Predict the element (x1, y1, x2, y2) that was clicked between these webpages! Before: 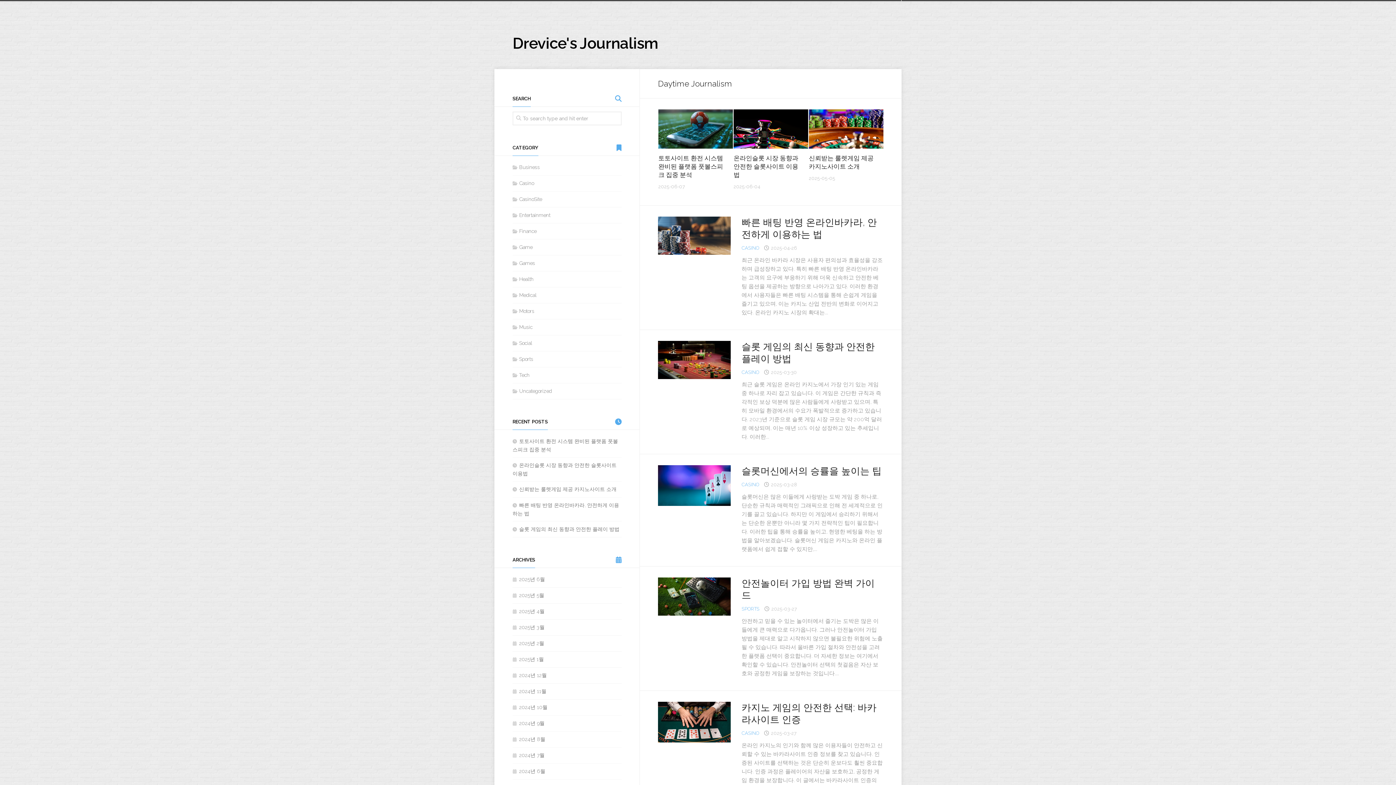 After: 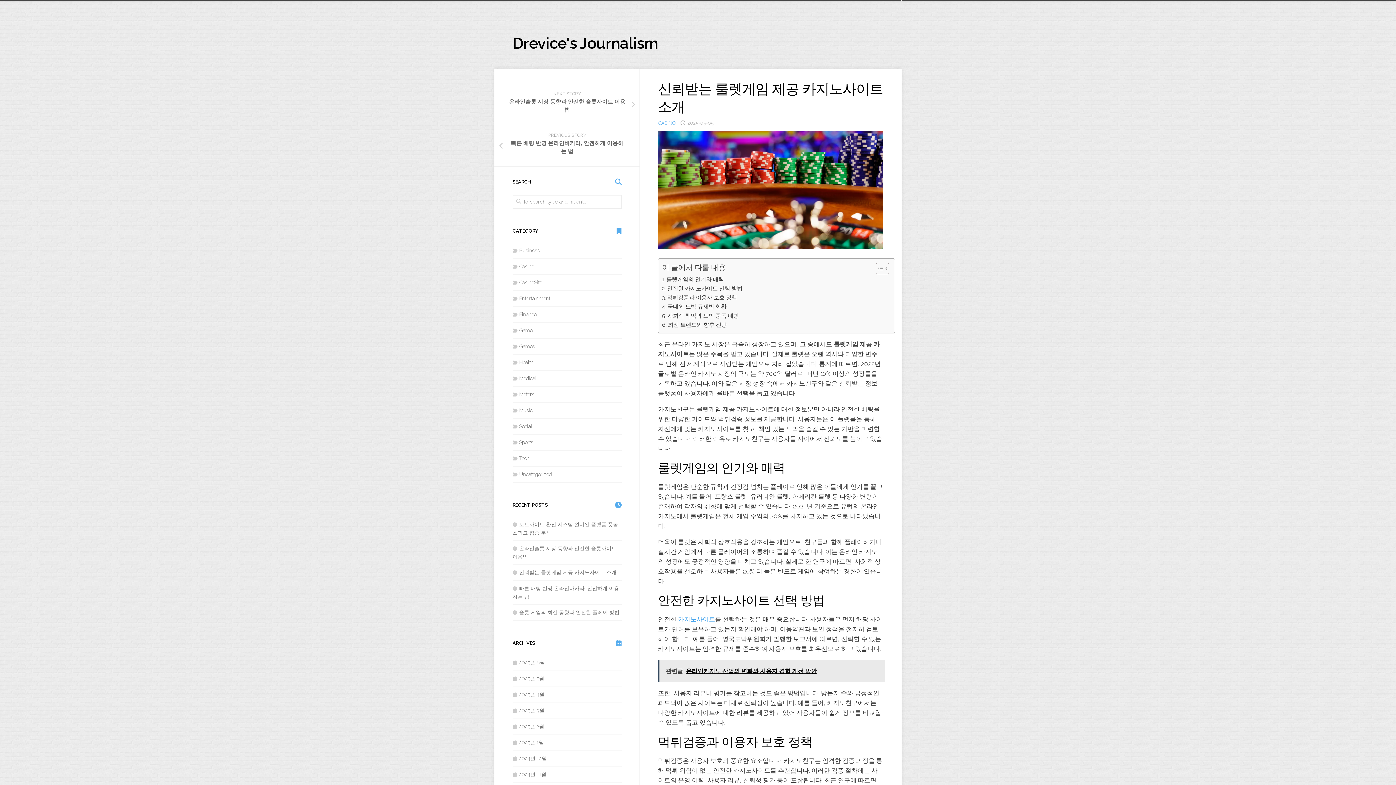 Action: bbox: (809, 154, 873, 170) label: 신뢰받는 룰렛게임 제공 카지노사이트 소개